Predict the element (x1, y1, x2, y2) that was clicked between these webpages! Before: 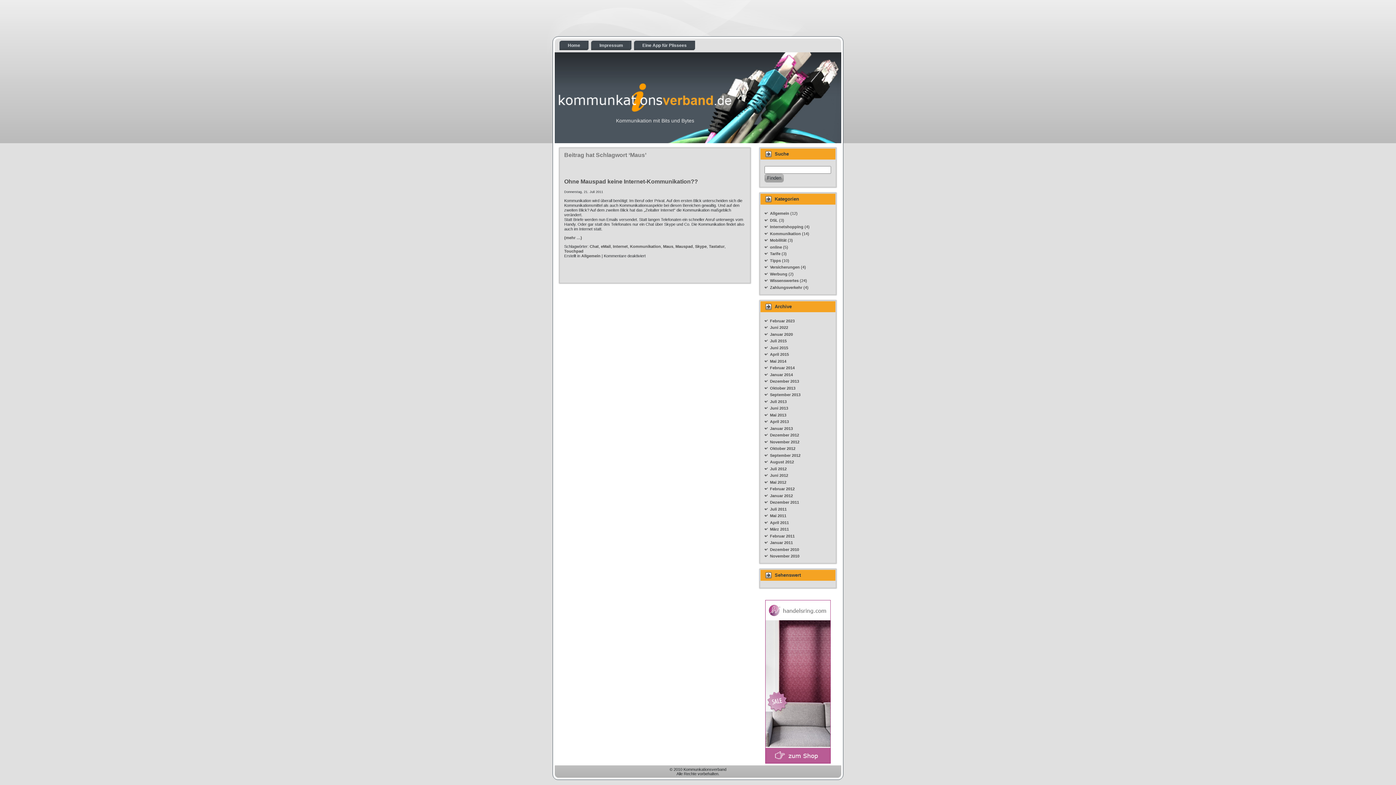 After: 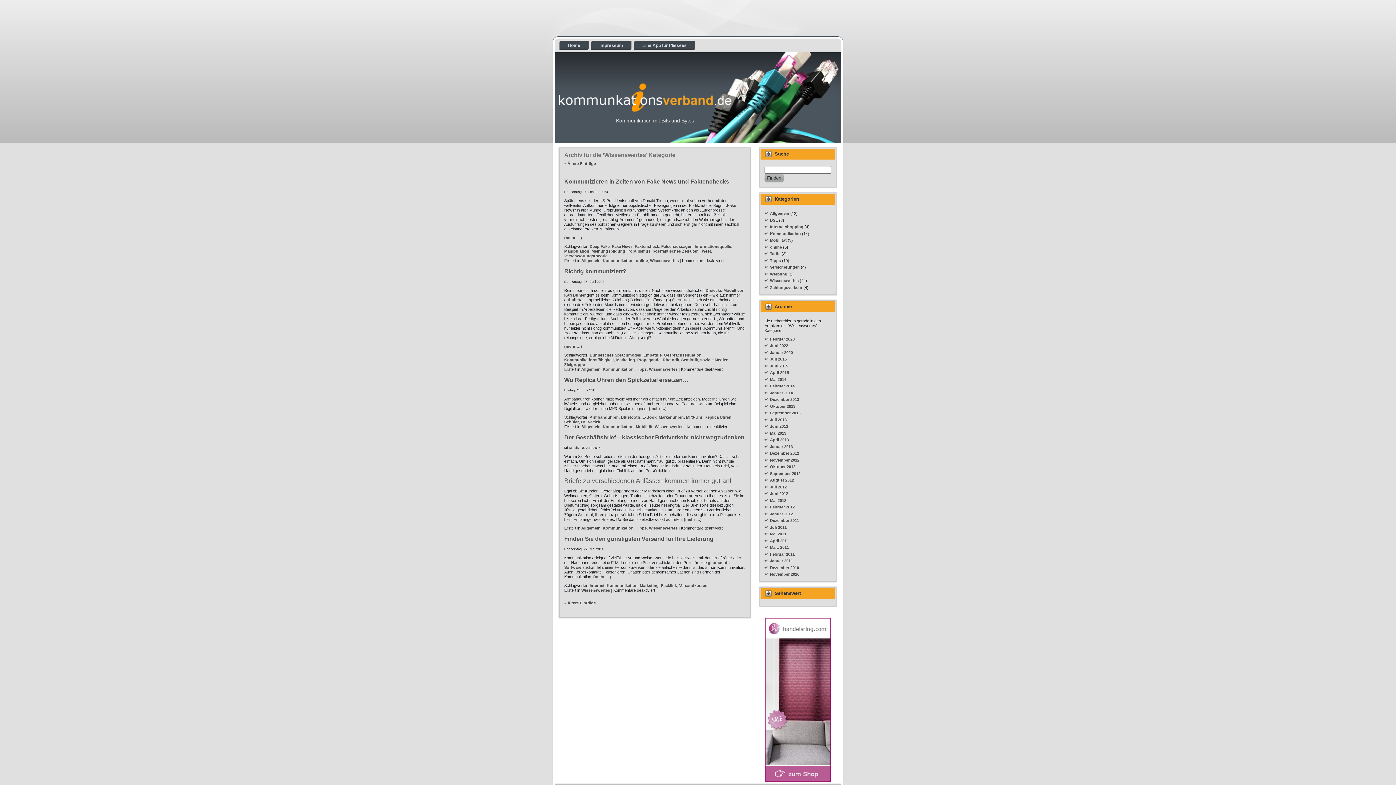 Action: bbox: (770, 278, 798, 282) label: Wissenswertes